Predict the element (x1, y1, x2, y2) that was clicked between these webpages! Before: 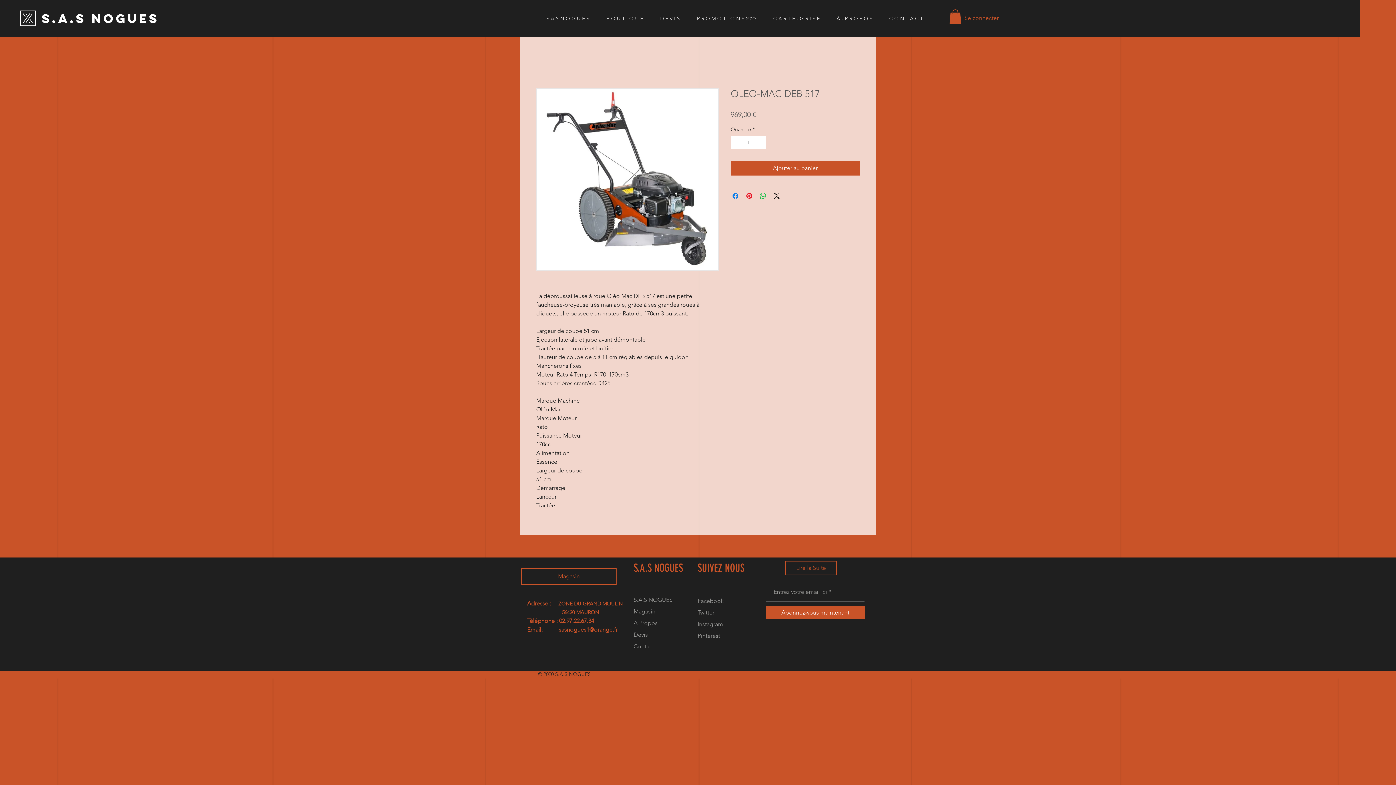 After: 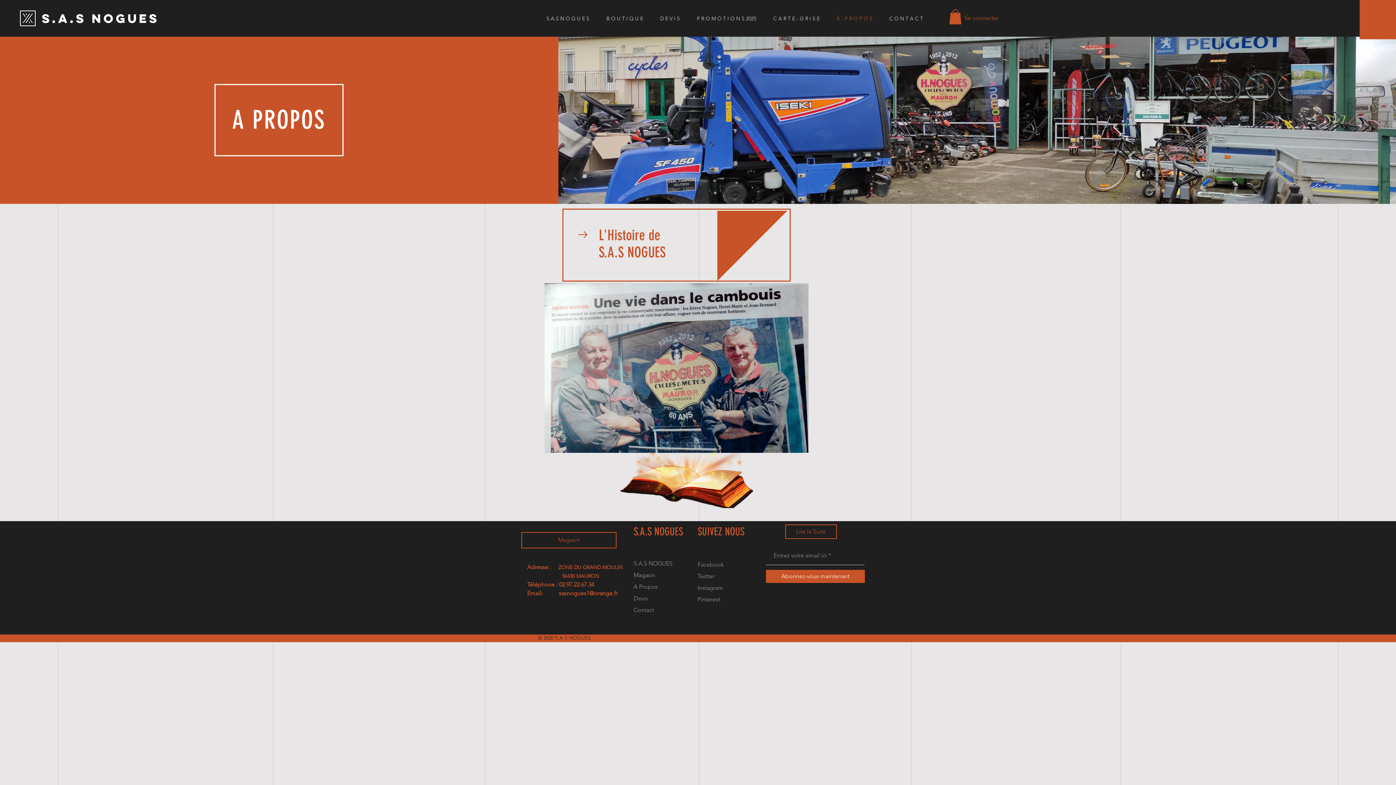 Action: bbox: (785, 560, 837, 575) label: Lire la Suite